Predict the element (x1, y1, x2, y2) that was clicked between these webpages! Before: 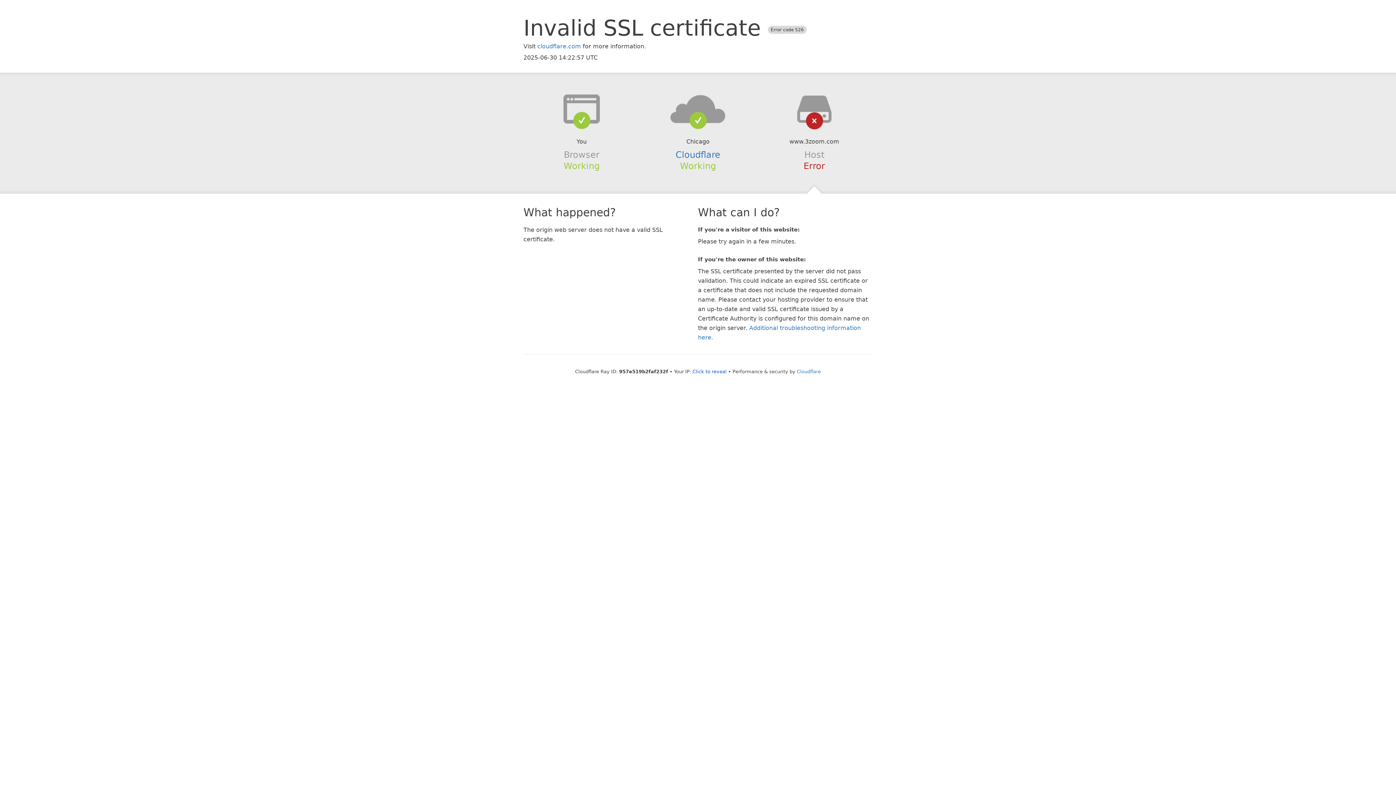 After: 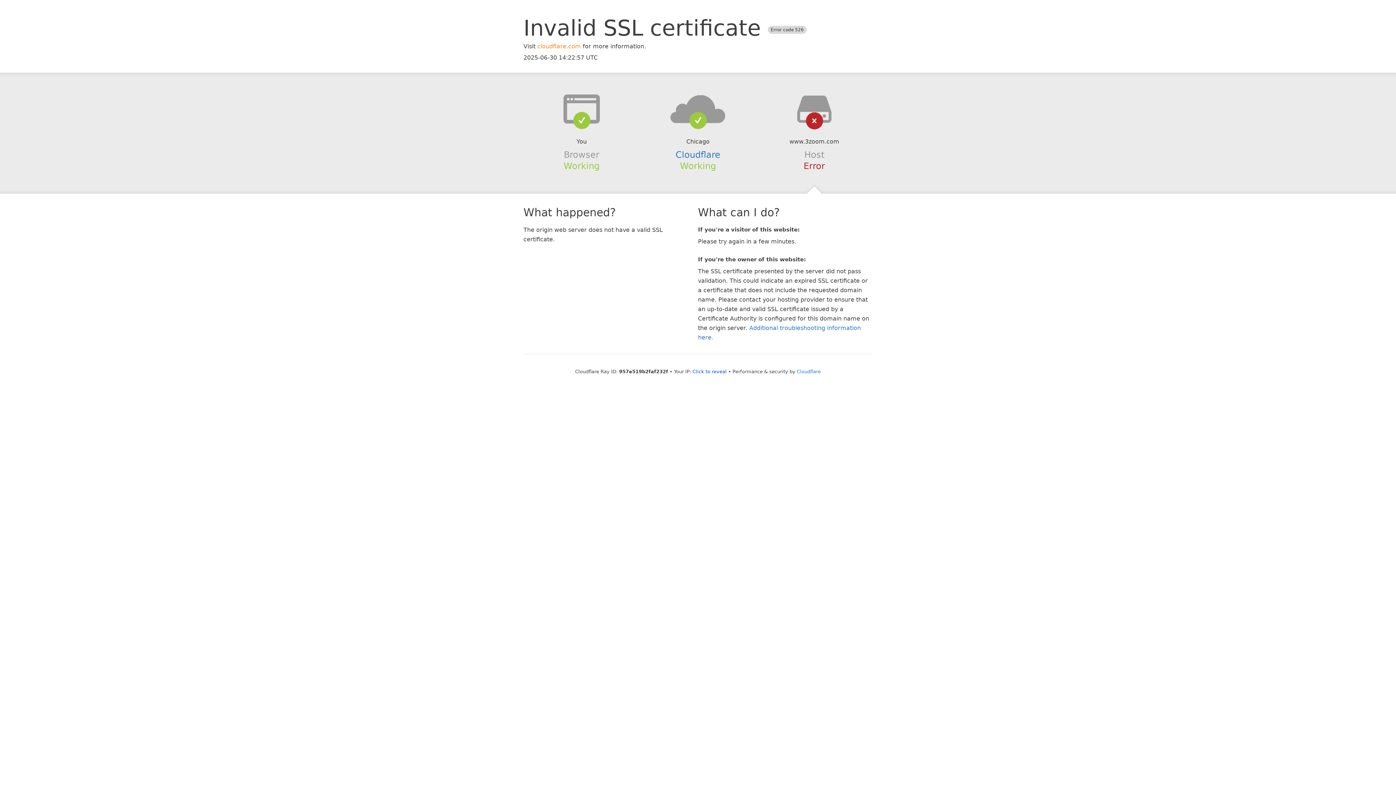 Action: bbox: (537, 42, 581, 49) label: cloudflare.com